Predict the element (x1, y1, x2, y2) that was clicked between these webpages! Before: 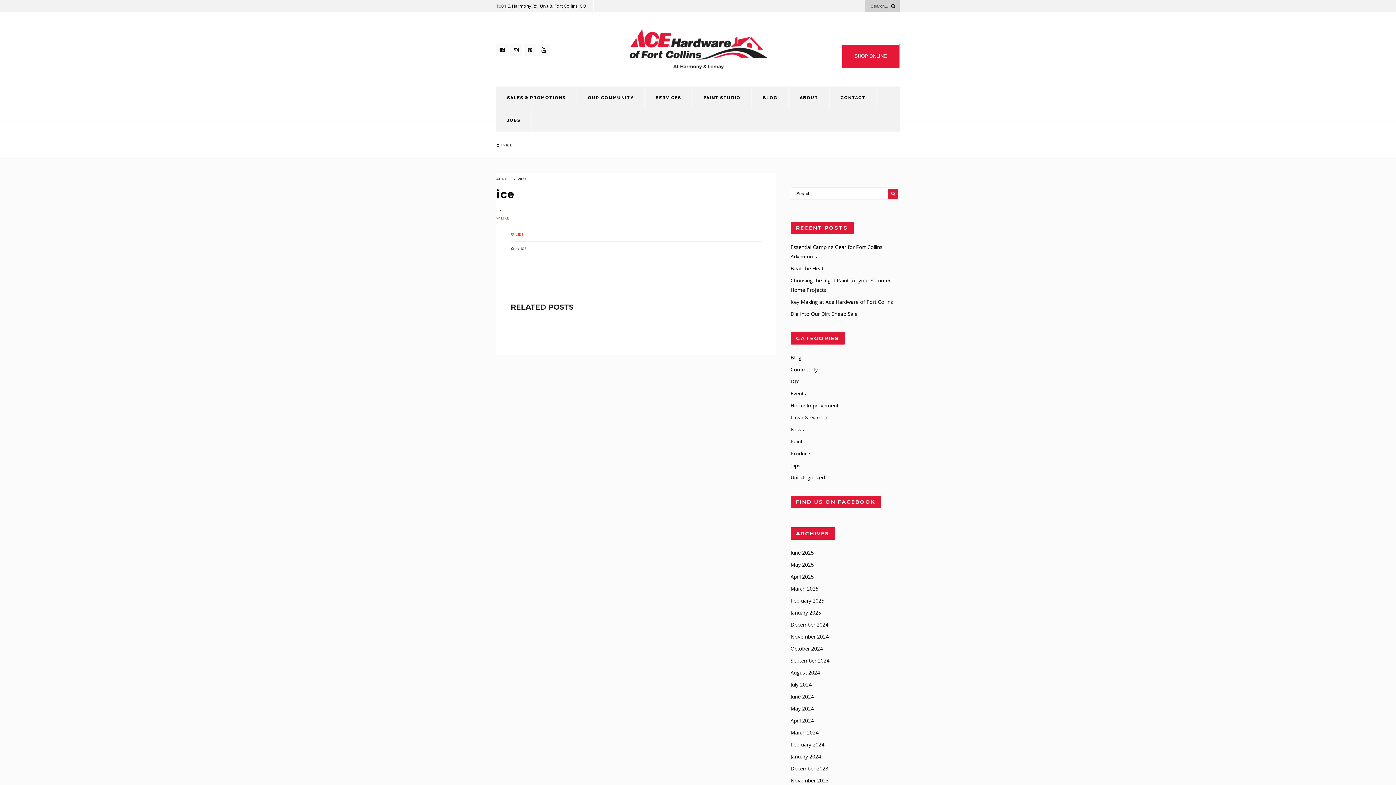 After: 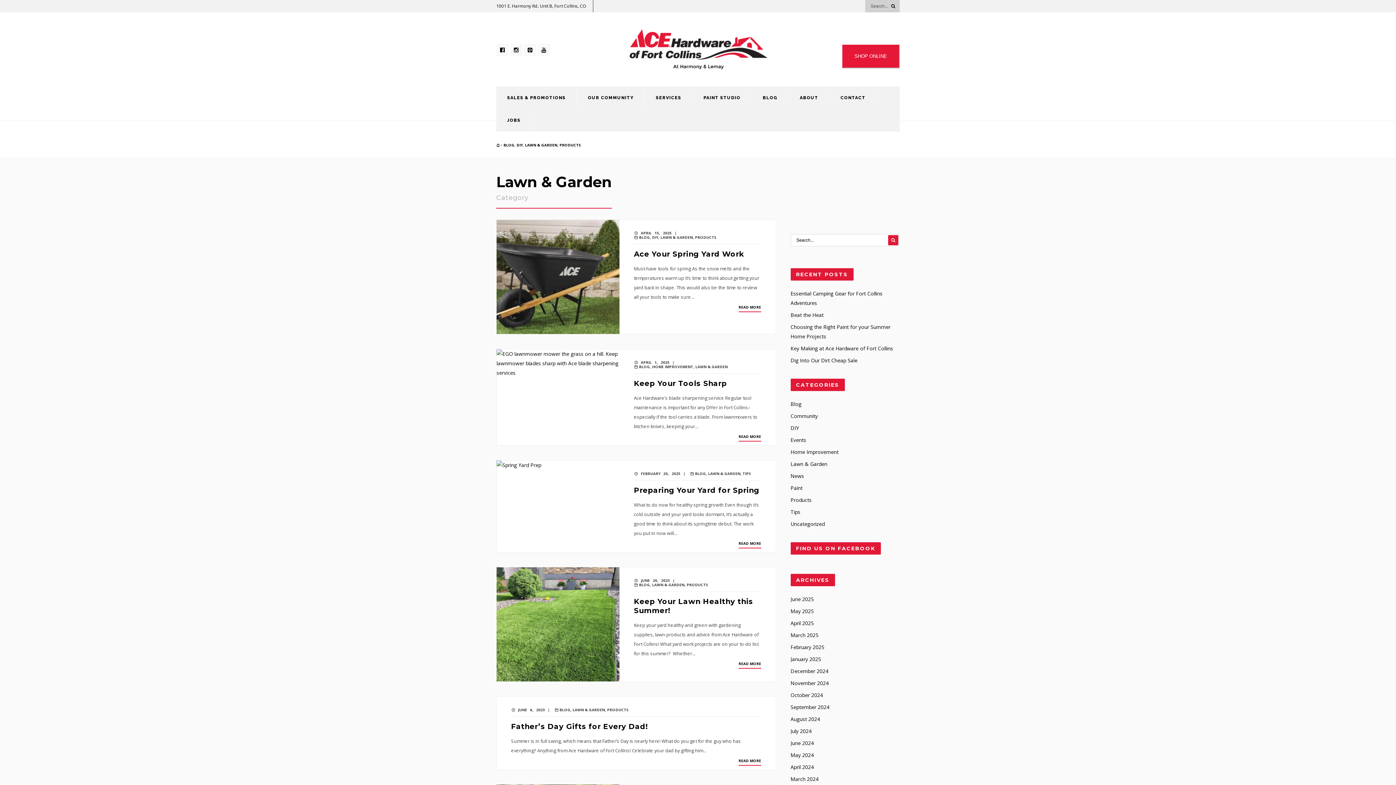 Action: bbox: (790, 414, 827, 421) label: Lawn & Garden